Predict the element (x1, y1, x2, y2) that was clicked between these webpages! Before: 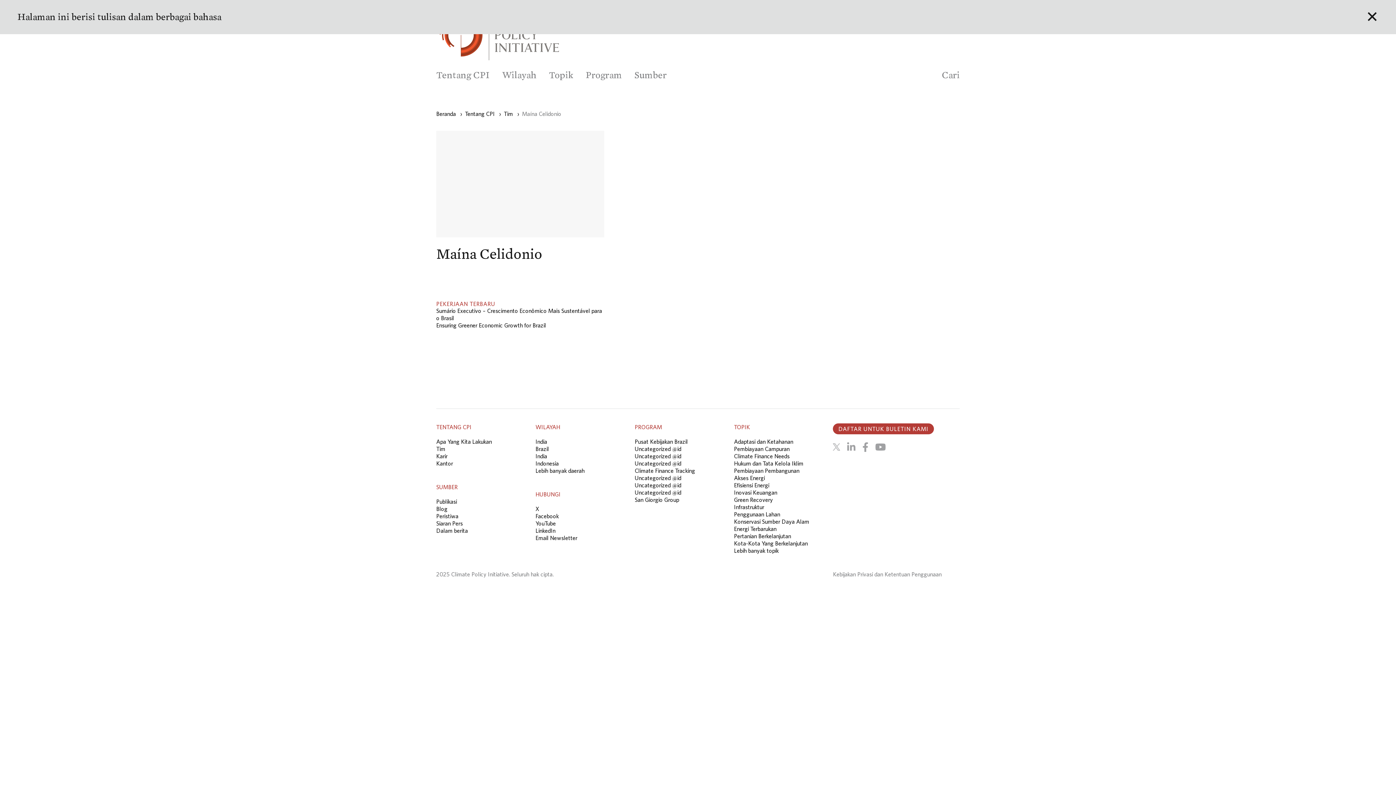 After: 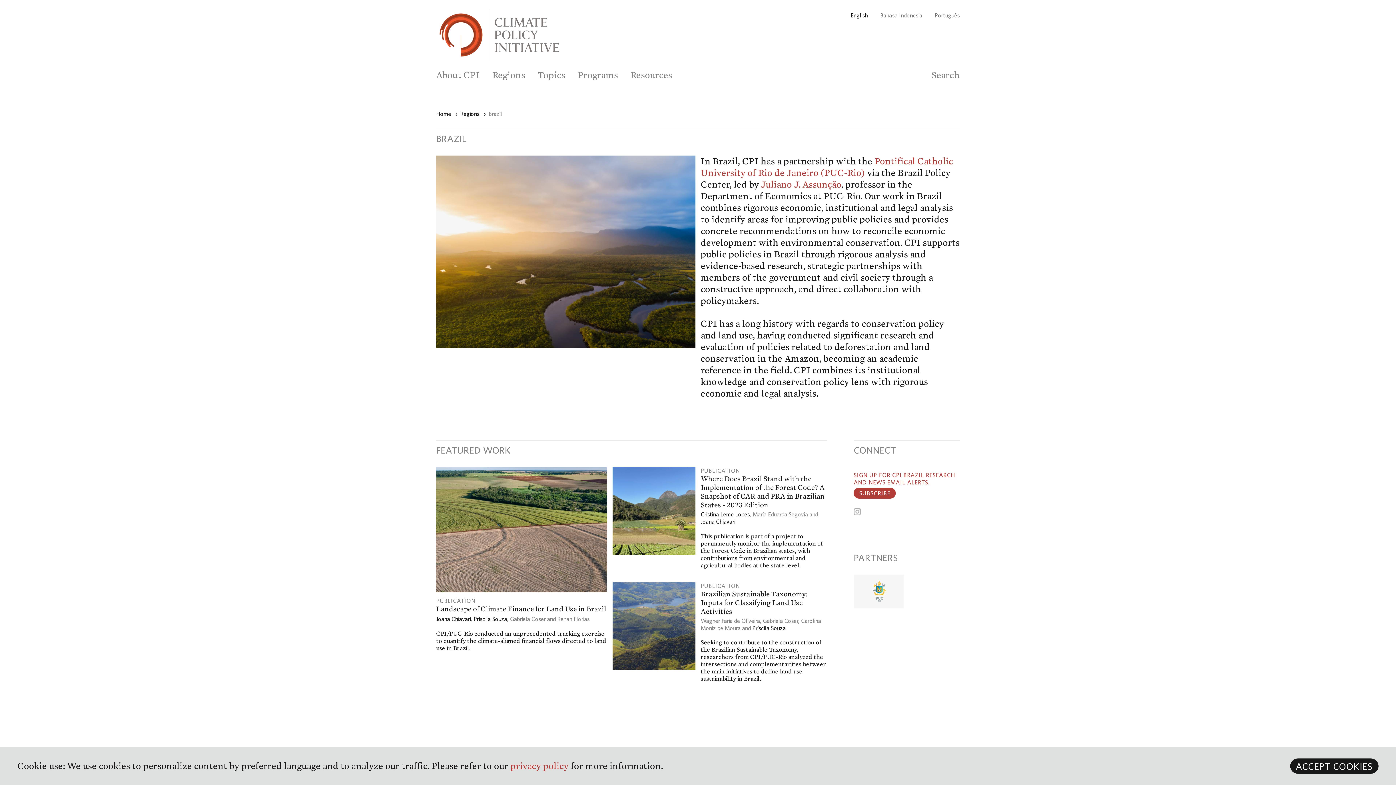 Action: bbox: (535, 445, 549, 452) label: Brazil